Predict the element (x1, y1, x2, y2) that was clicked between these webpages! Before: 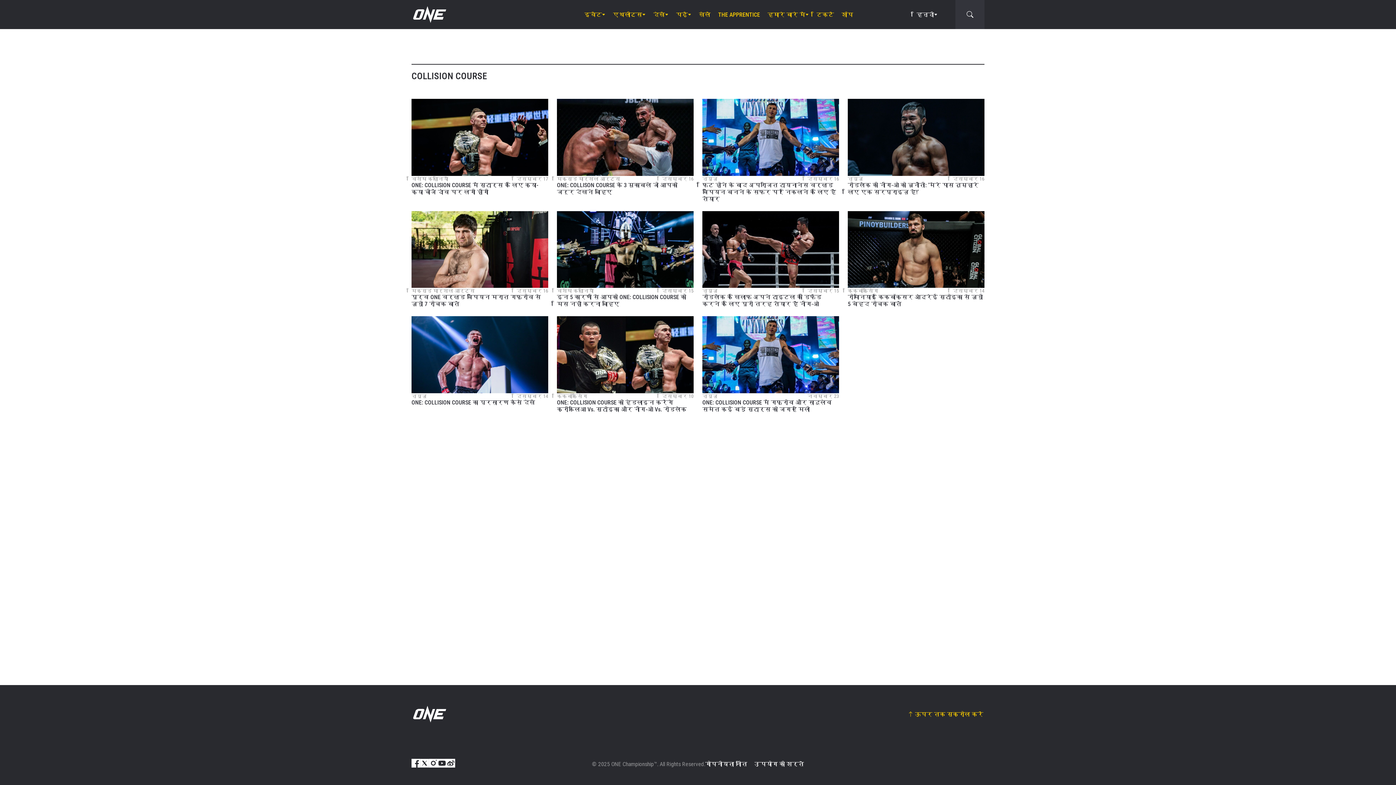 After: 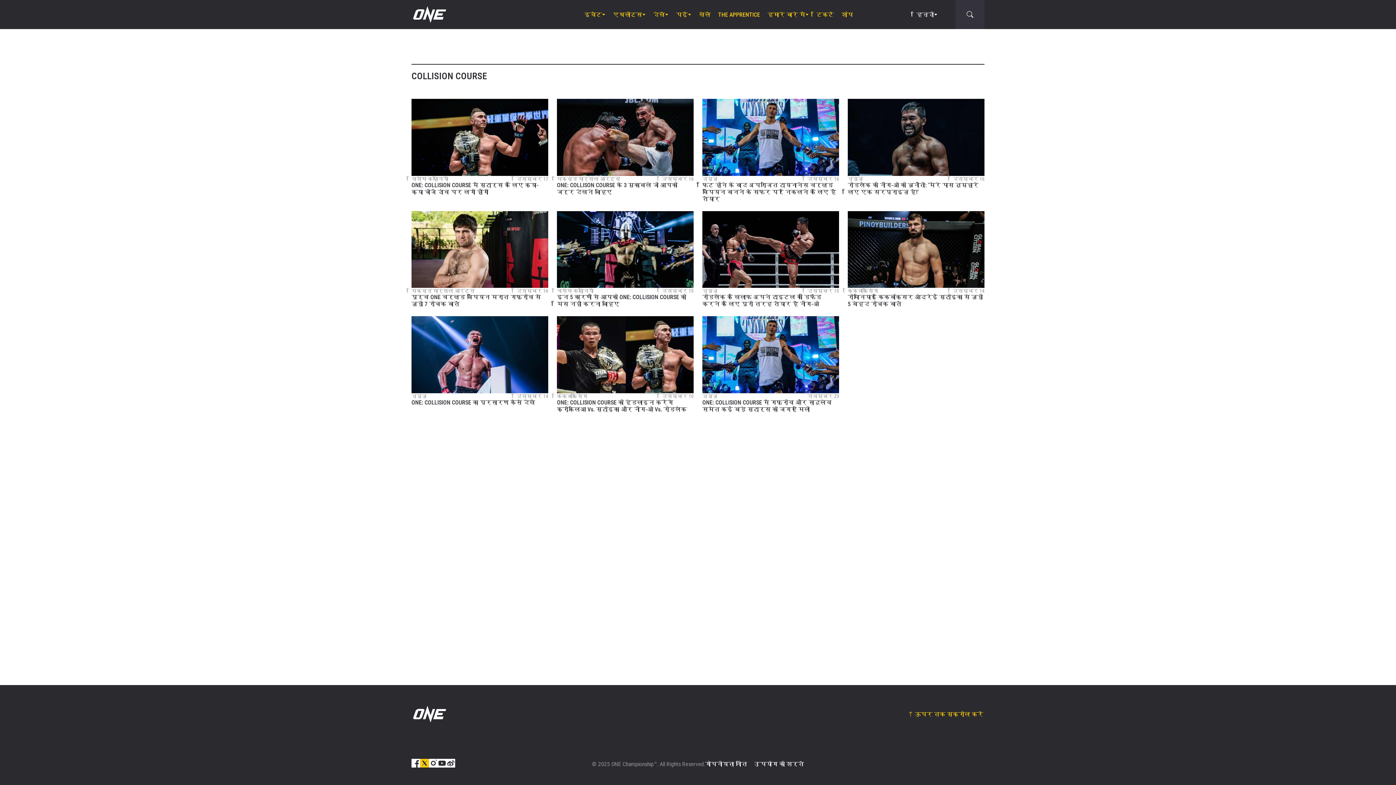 Action: bbox: (420, 759, 429, 768)